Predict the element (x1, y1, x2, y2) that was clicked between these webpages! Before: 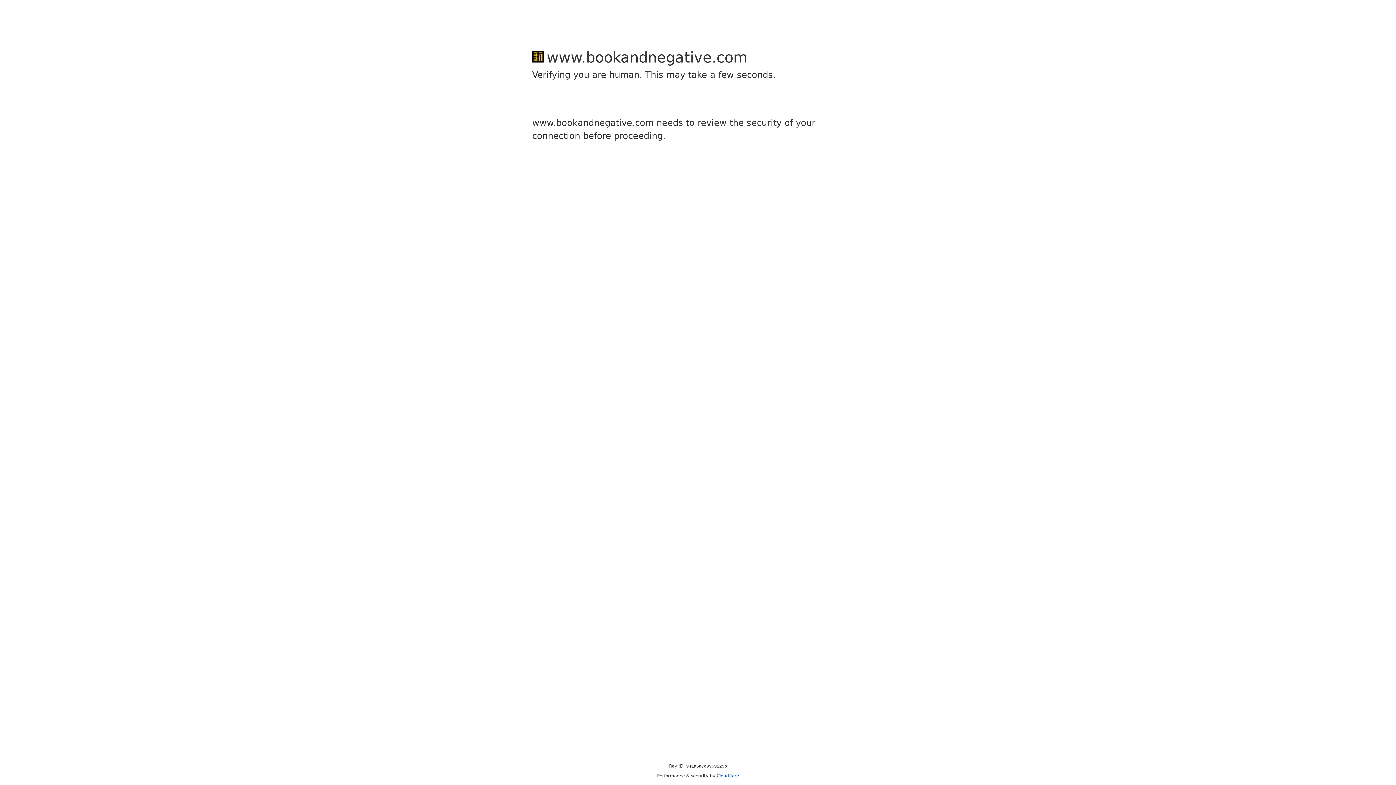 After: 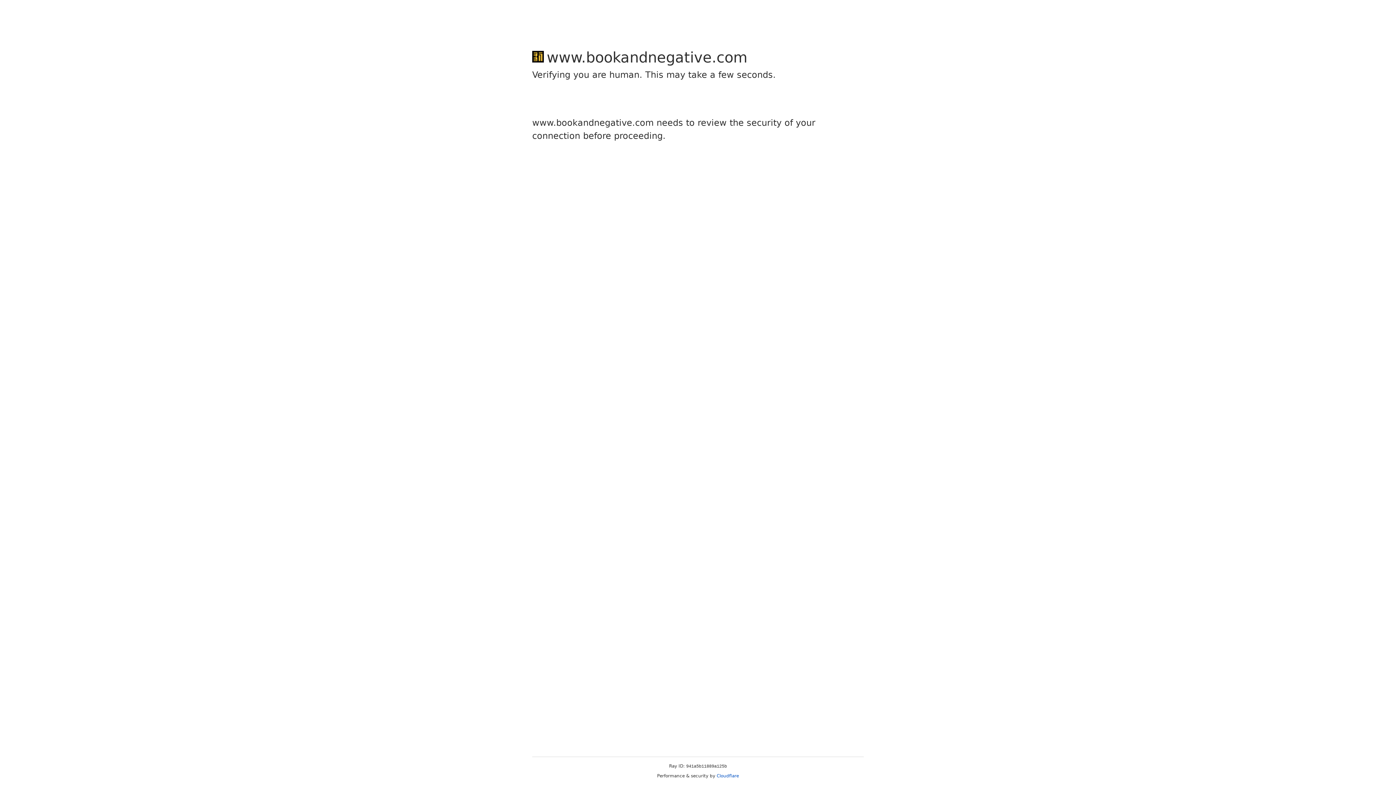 Action: bbox: (716, 773, 739, 778) label: Cloudflare